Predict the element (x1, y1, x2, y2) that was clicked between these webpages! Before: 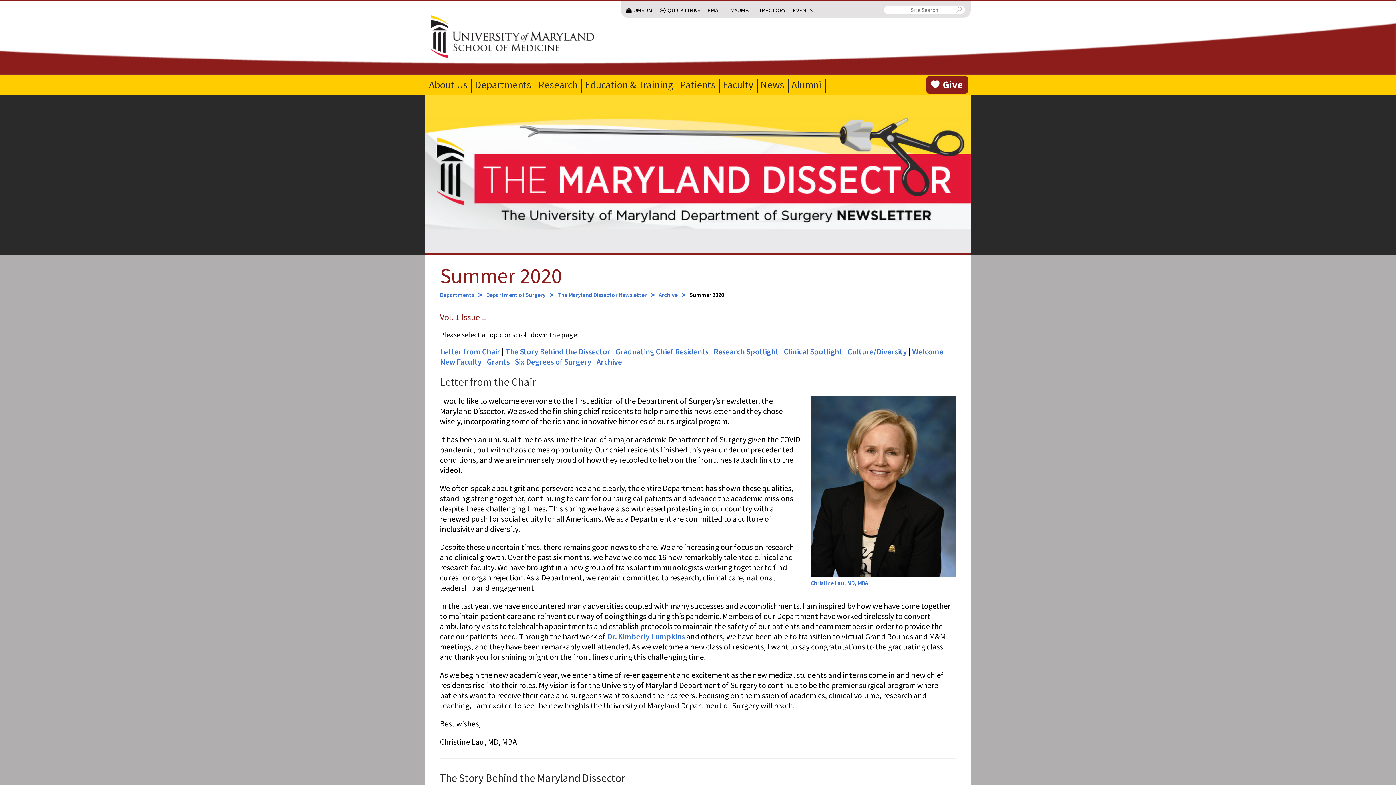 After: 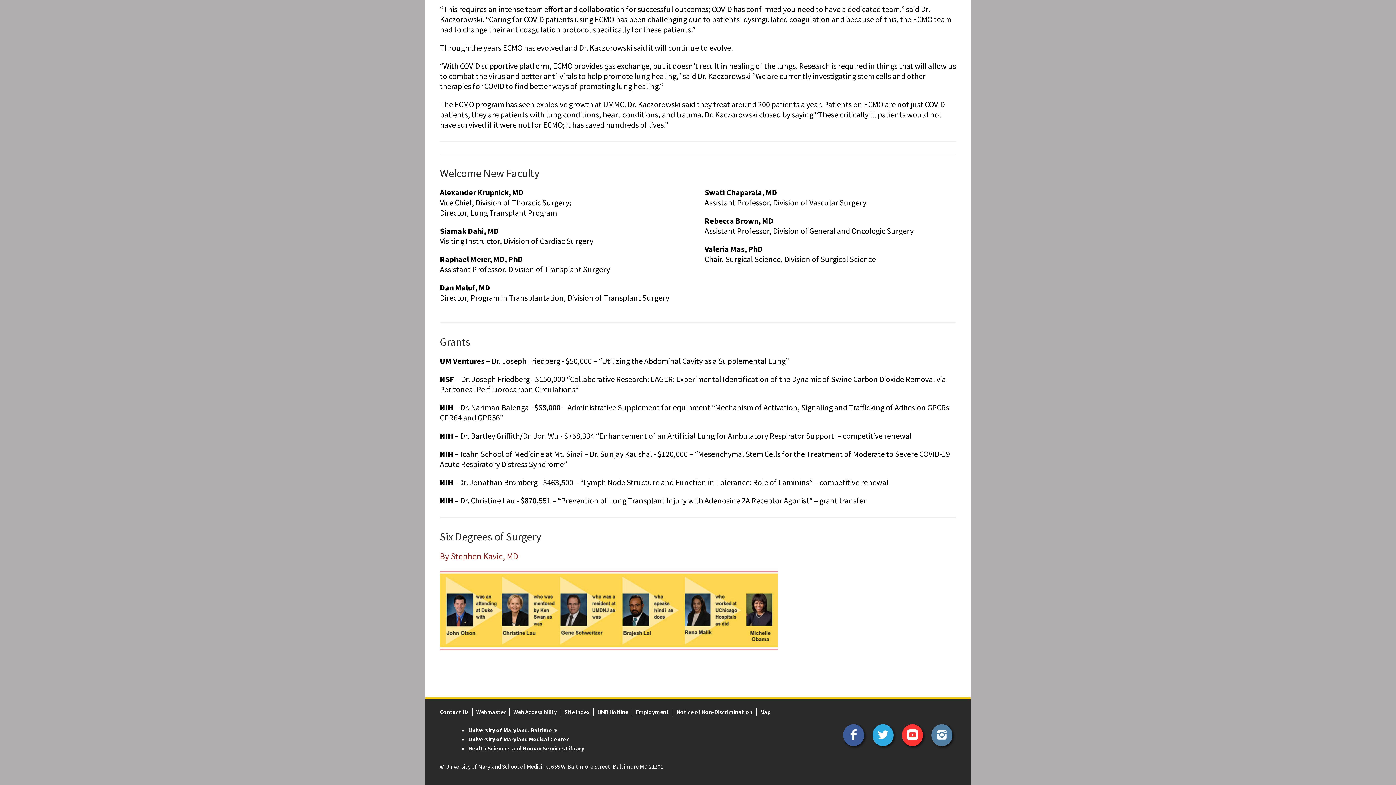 Action: bbox: (486, 356, 509, 367) label: Grants